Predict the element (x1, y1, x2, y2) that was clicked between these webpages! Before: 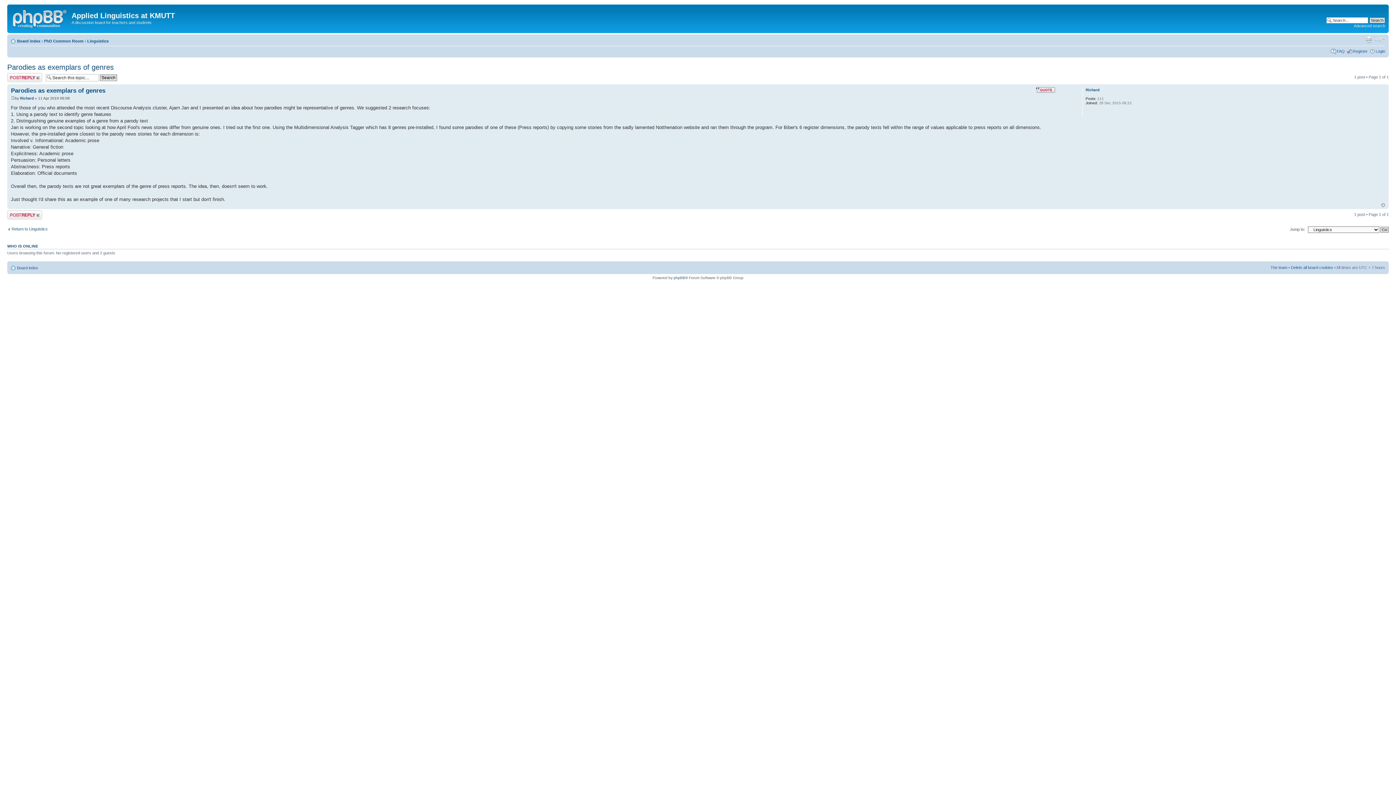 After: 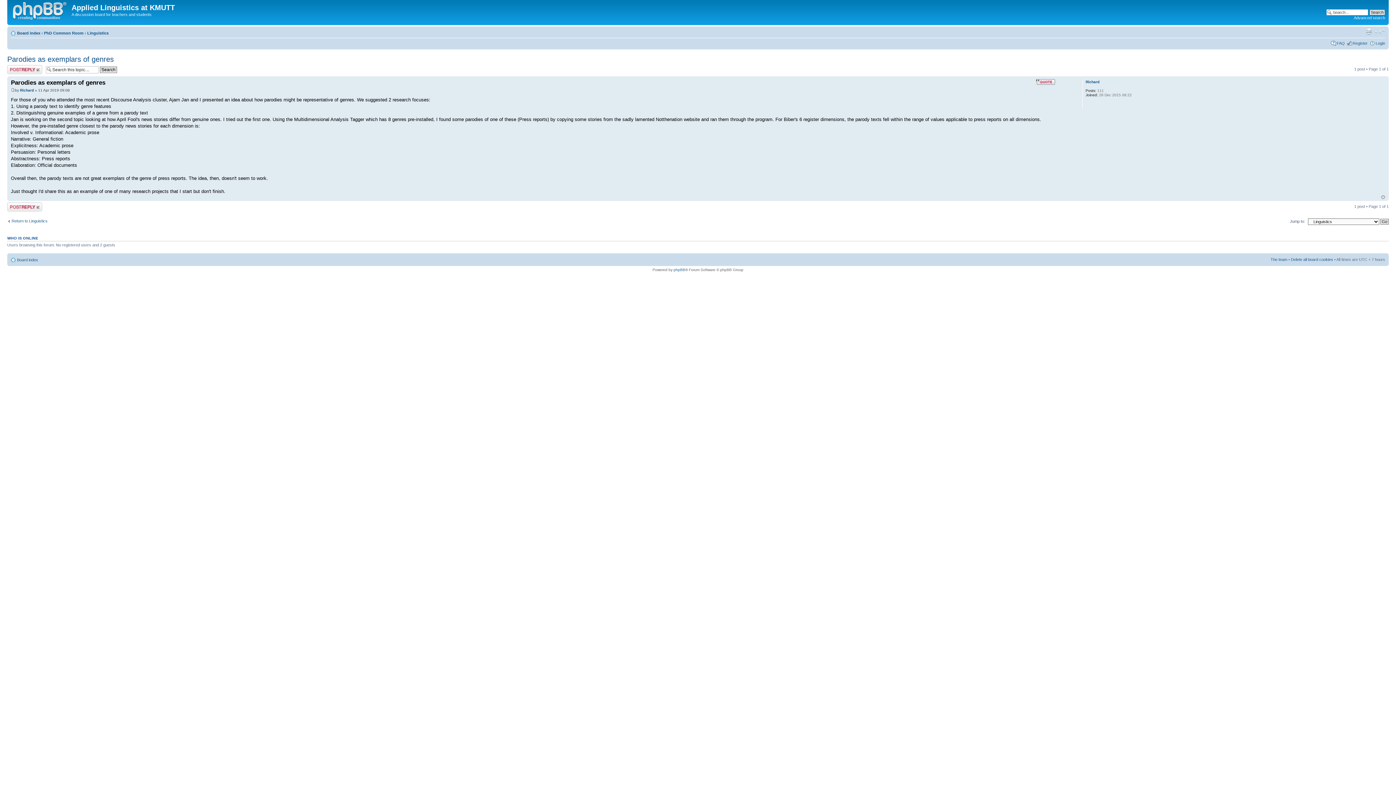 Action: bbox: (10, 96, 14, 100)